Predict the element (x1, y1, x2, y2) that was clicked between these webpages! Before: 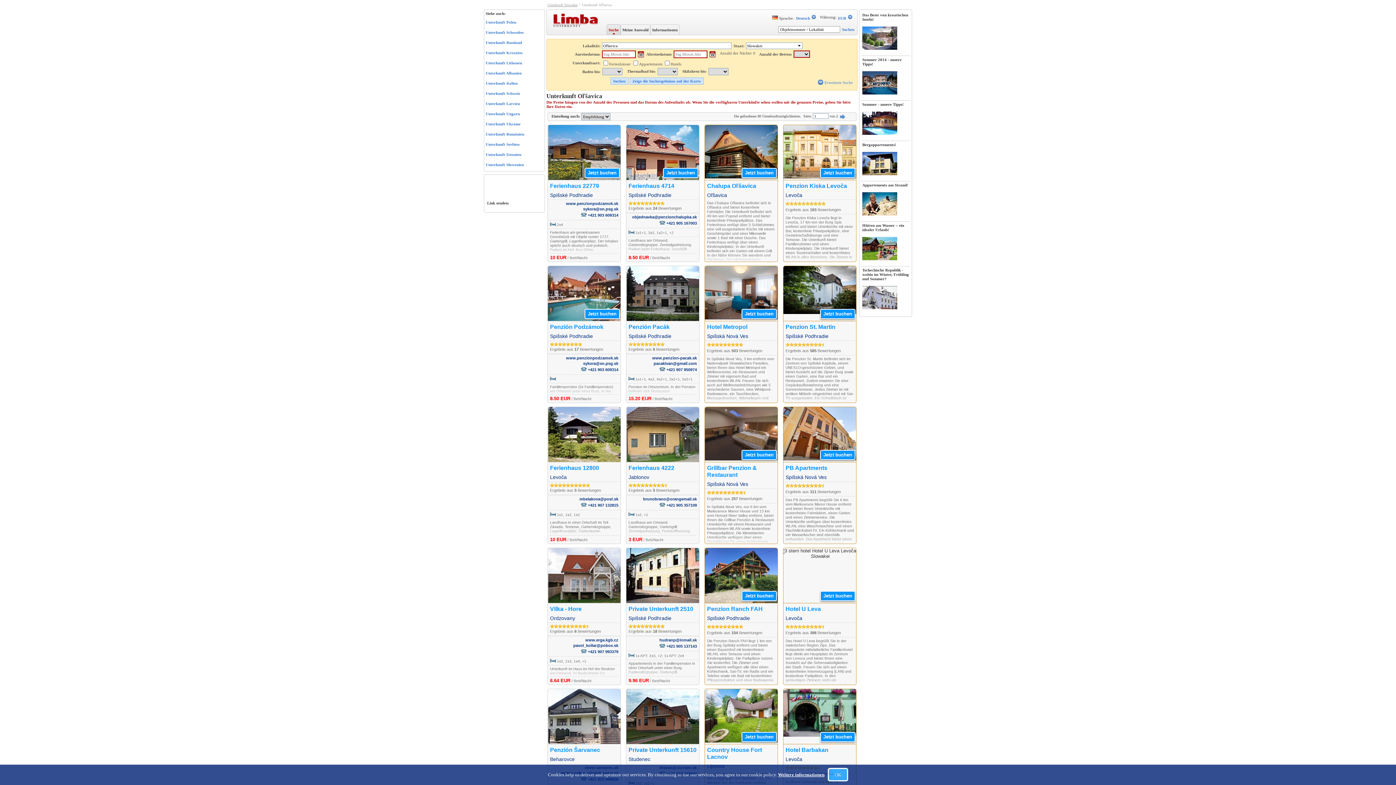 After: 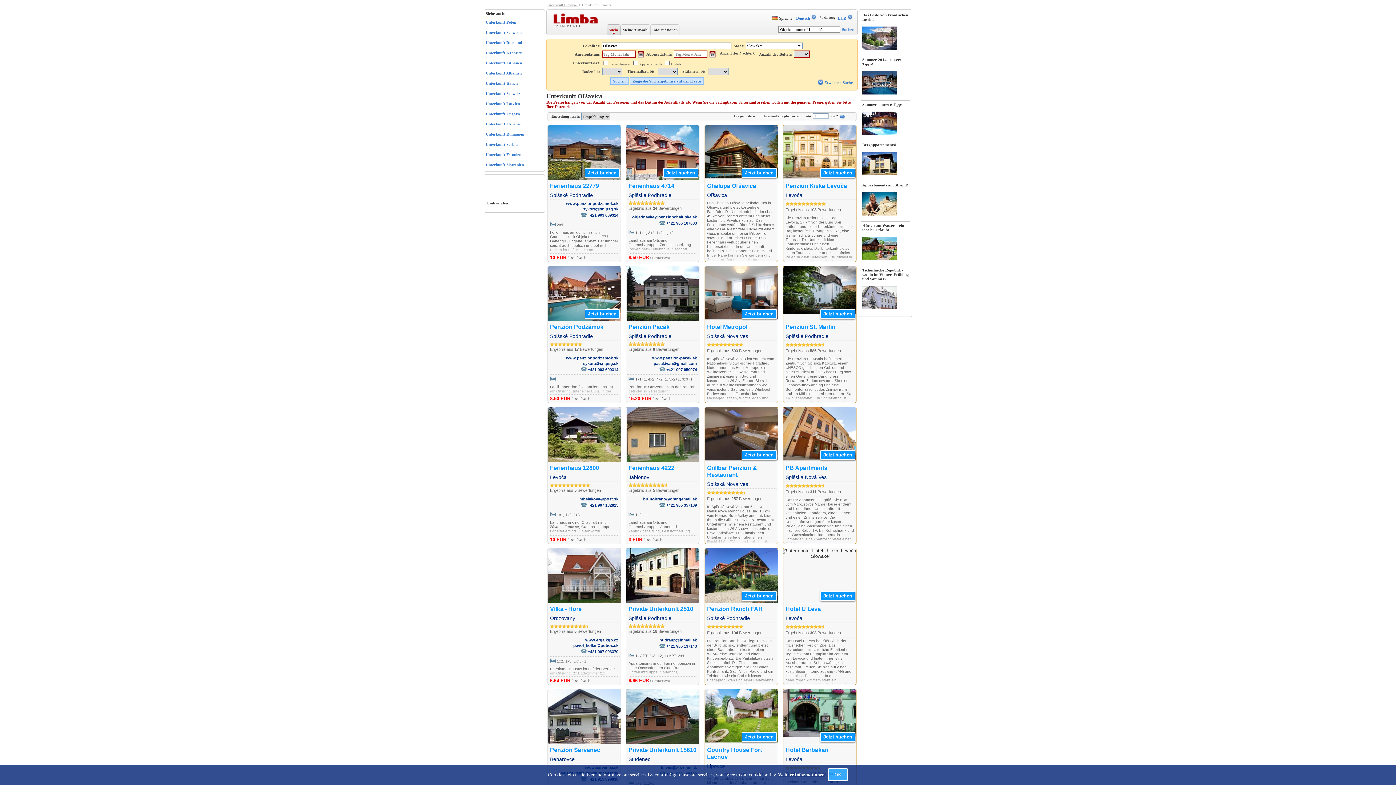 Action: label: Sommer 2014 - unsere Tipps!

 bbox: (861, 56, 910, 100)